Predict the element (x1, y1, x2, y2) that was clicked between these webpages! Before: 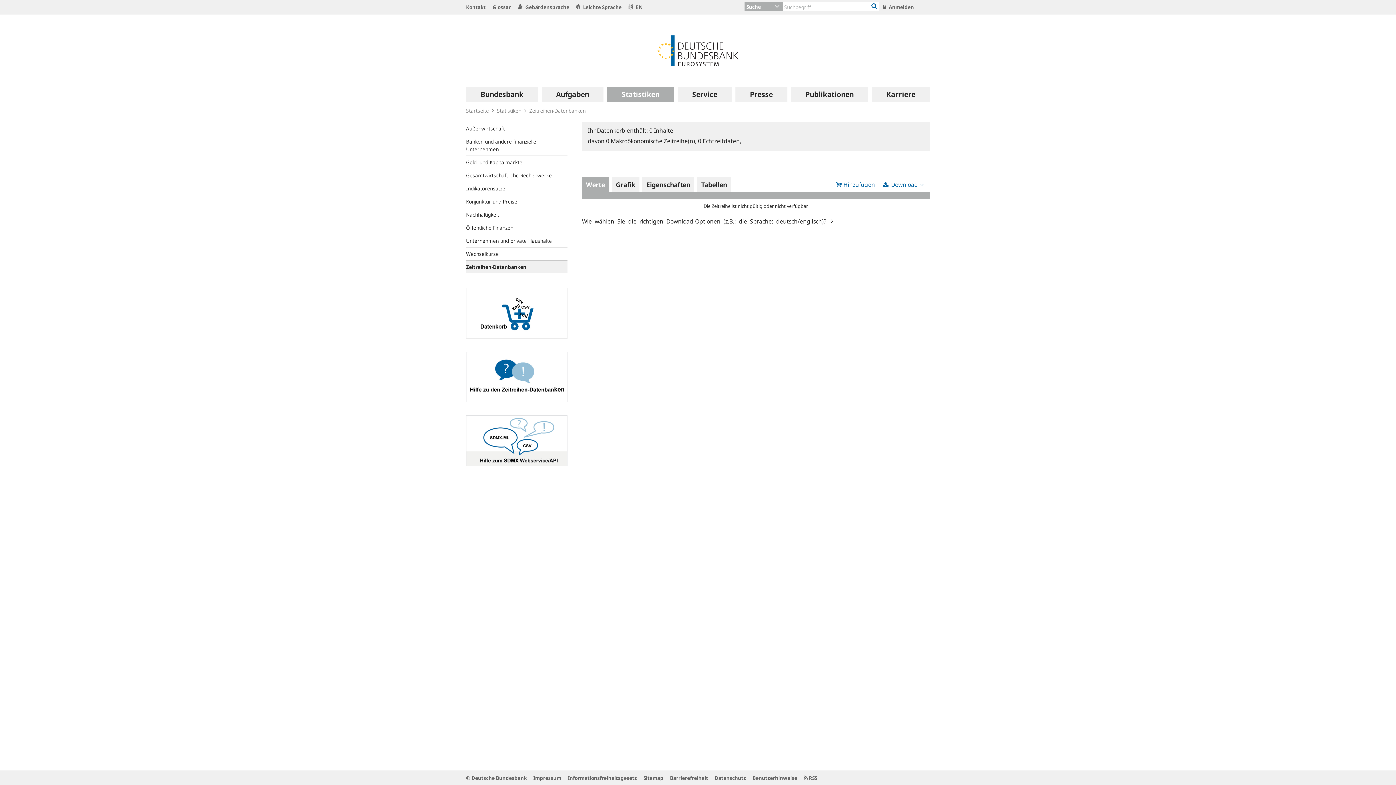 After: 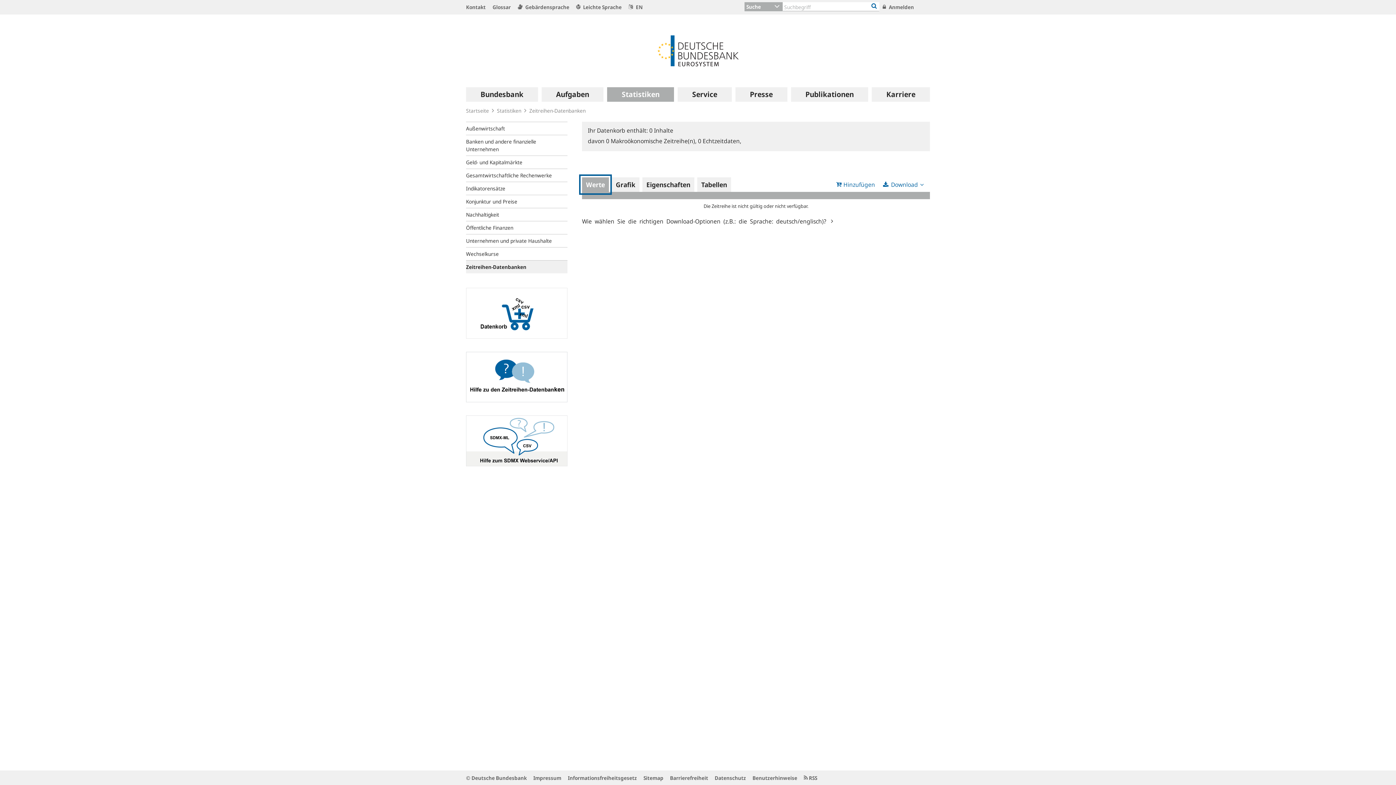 Action: label: Werte bbox: (582, 177, 609, 192)